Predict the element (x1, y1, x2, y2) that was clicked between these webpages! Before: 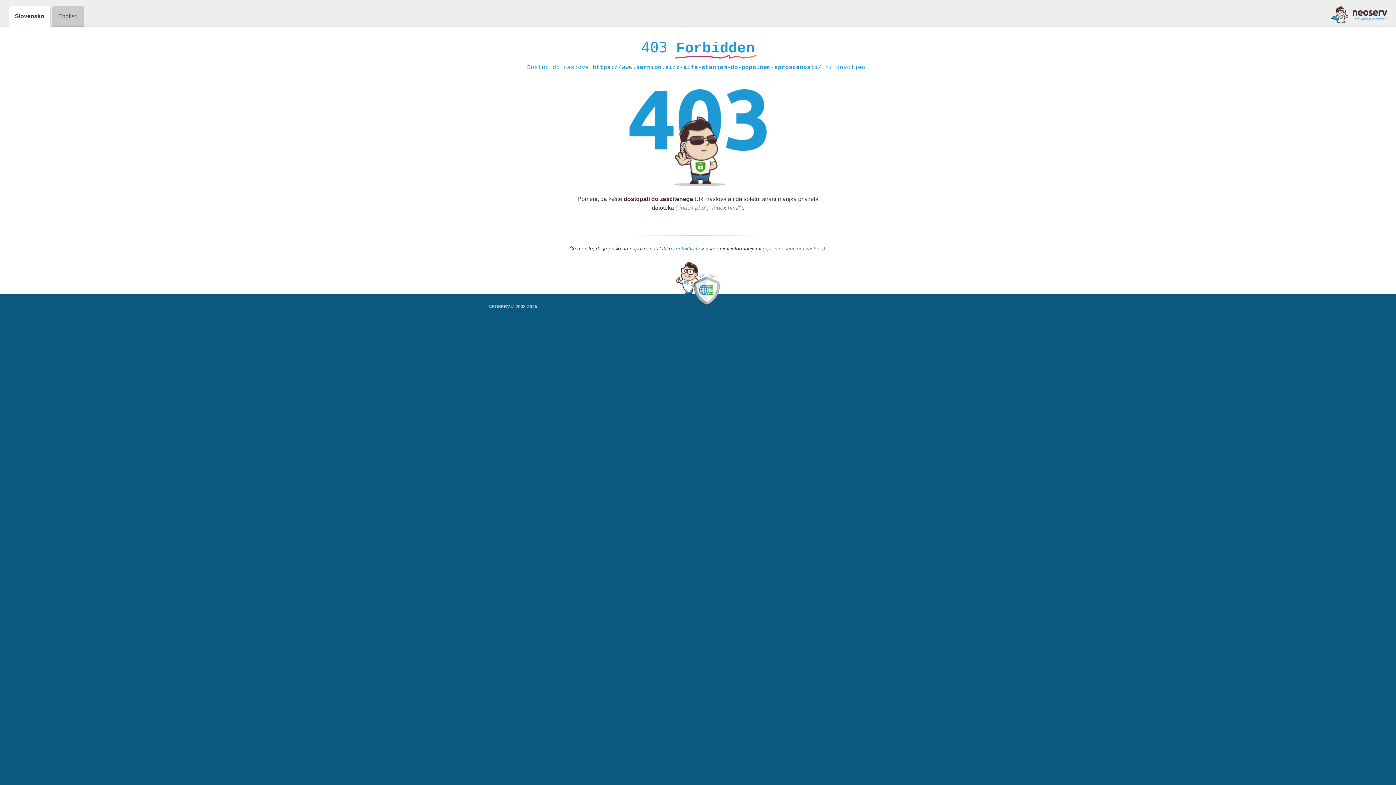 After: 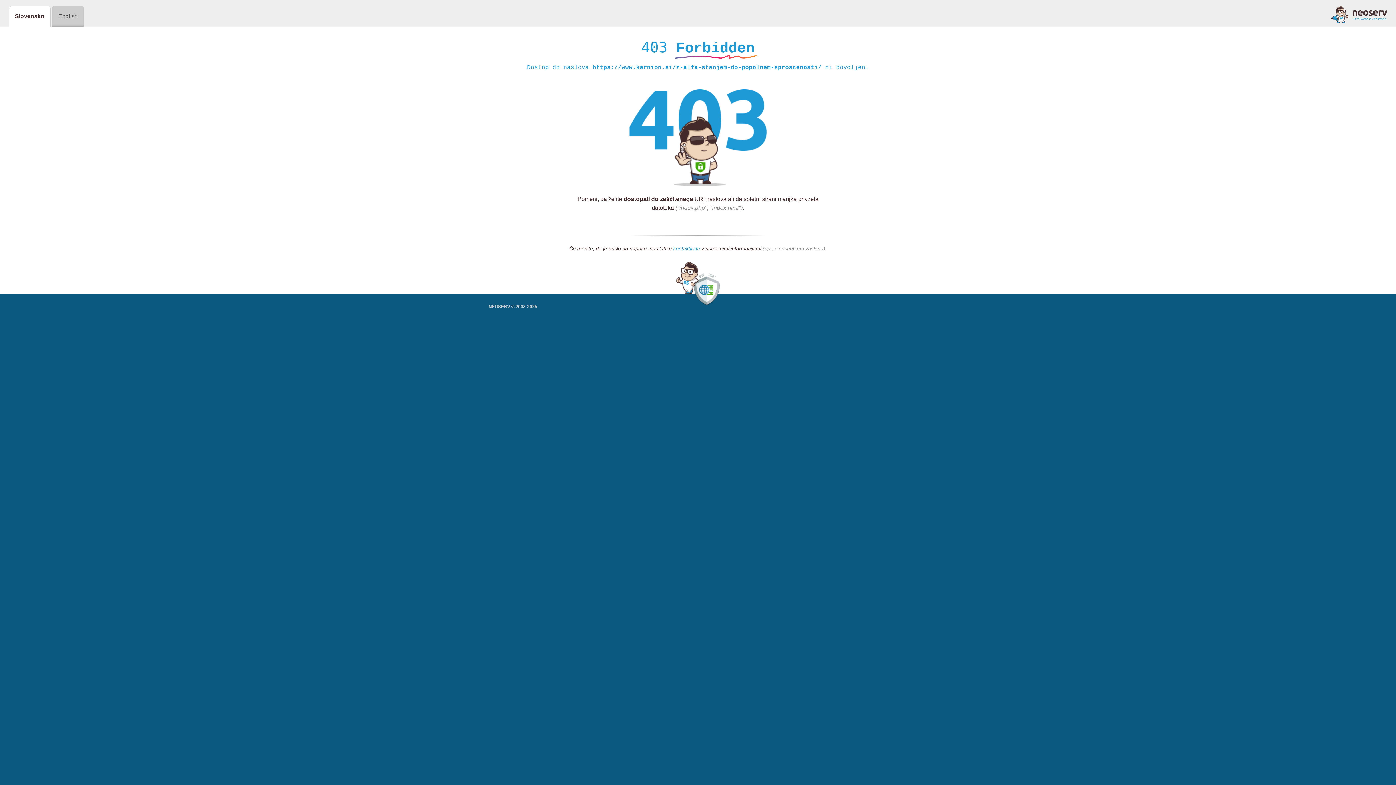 Action: label: kontaktirate bbox: (673, 245, 700, 252)